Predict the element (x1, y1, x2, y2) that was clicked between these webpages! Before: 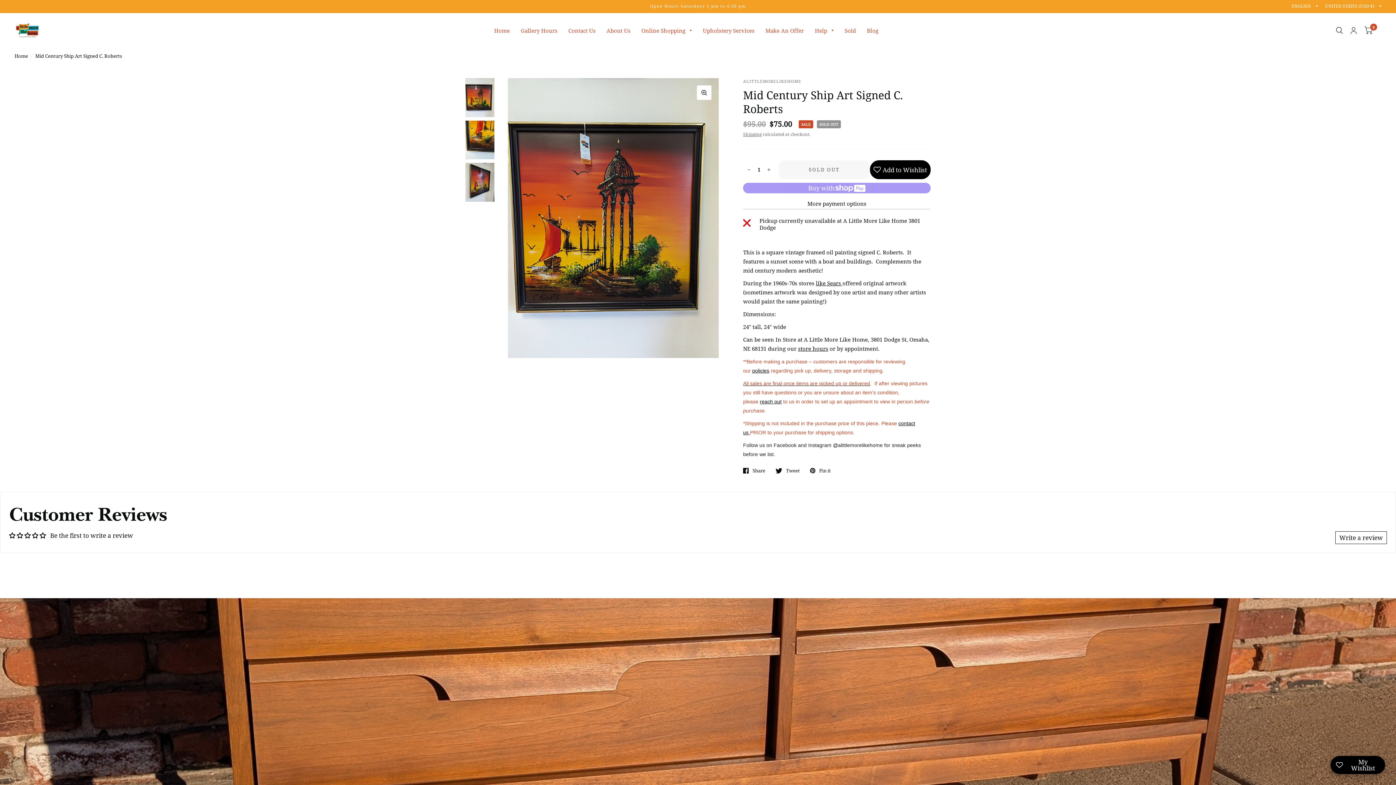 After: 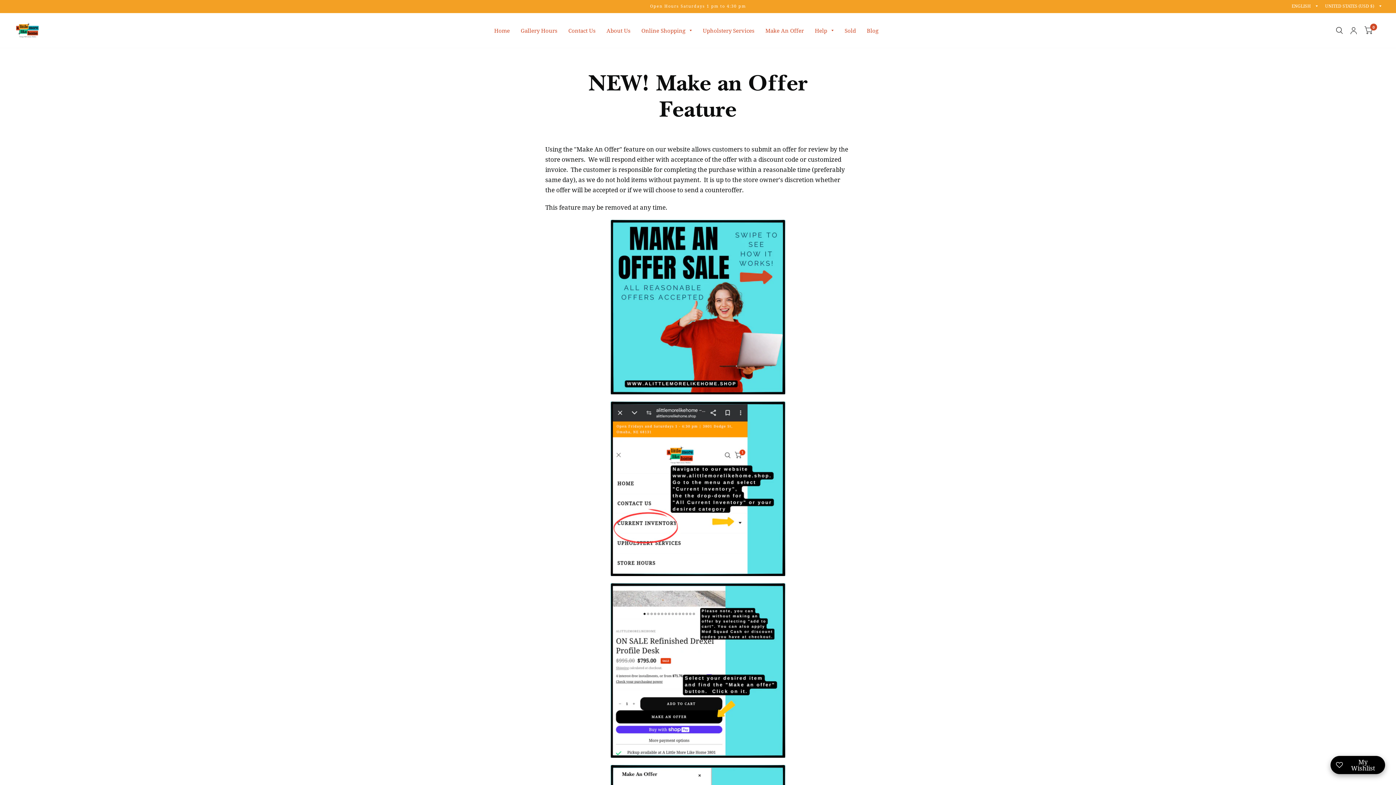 Action: bbox: (765, 22, 804, 38) label: Make An Offer